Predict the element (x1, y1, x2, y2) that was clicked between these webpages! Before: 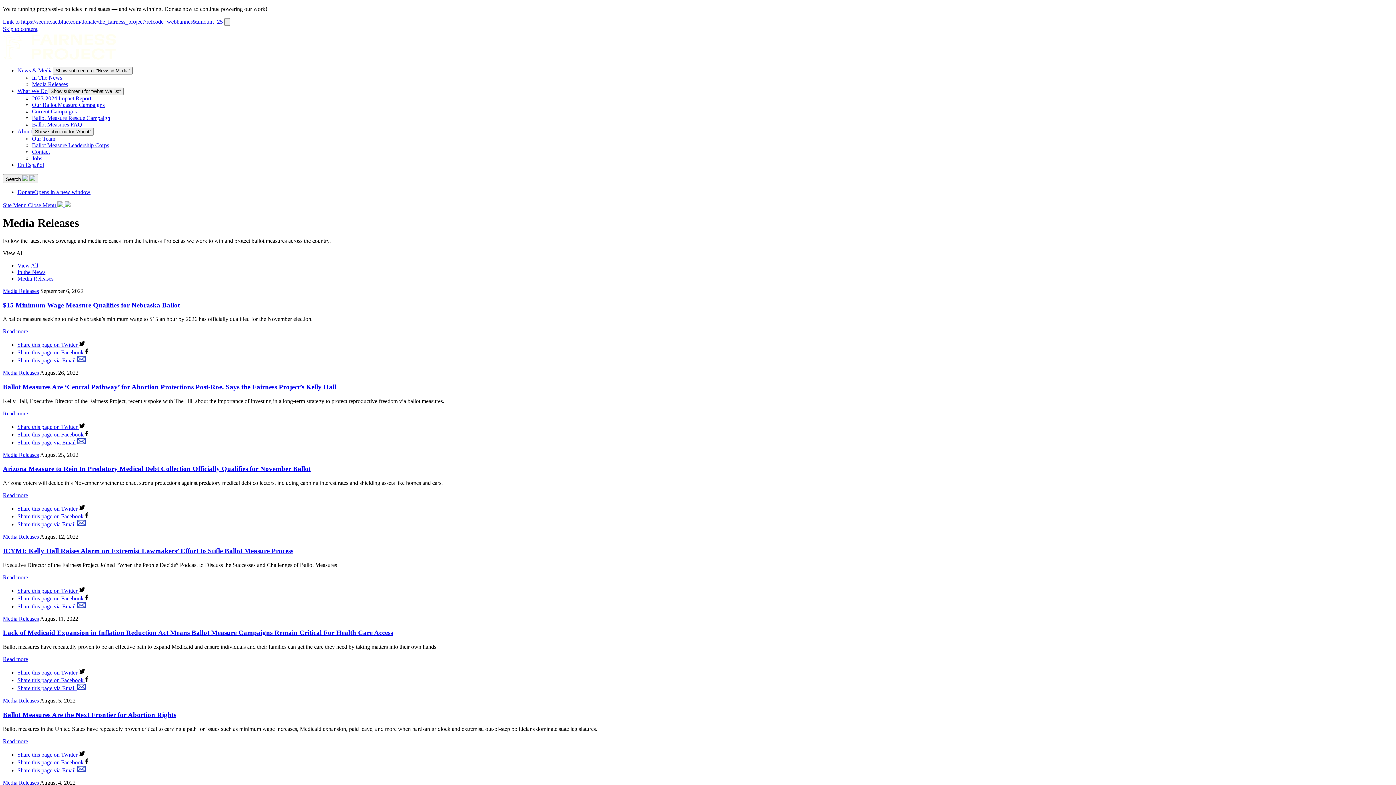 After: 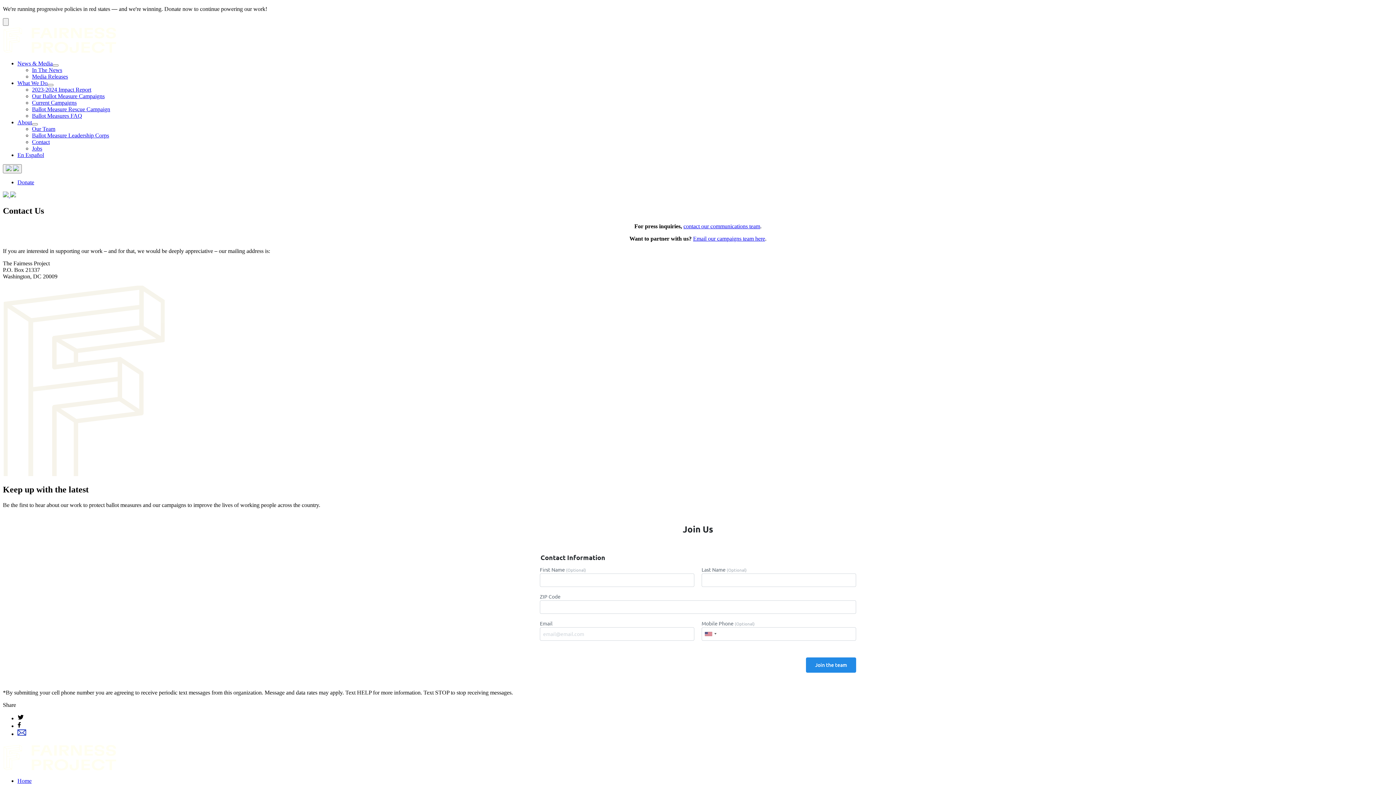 Action: label: Contact bbox: (32, 148, 49, 154)